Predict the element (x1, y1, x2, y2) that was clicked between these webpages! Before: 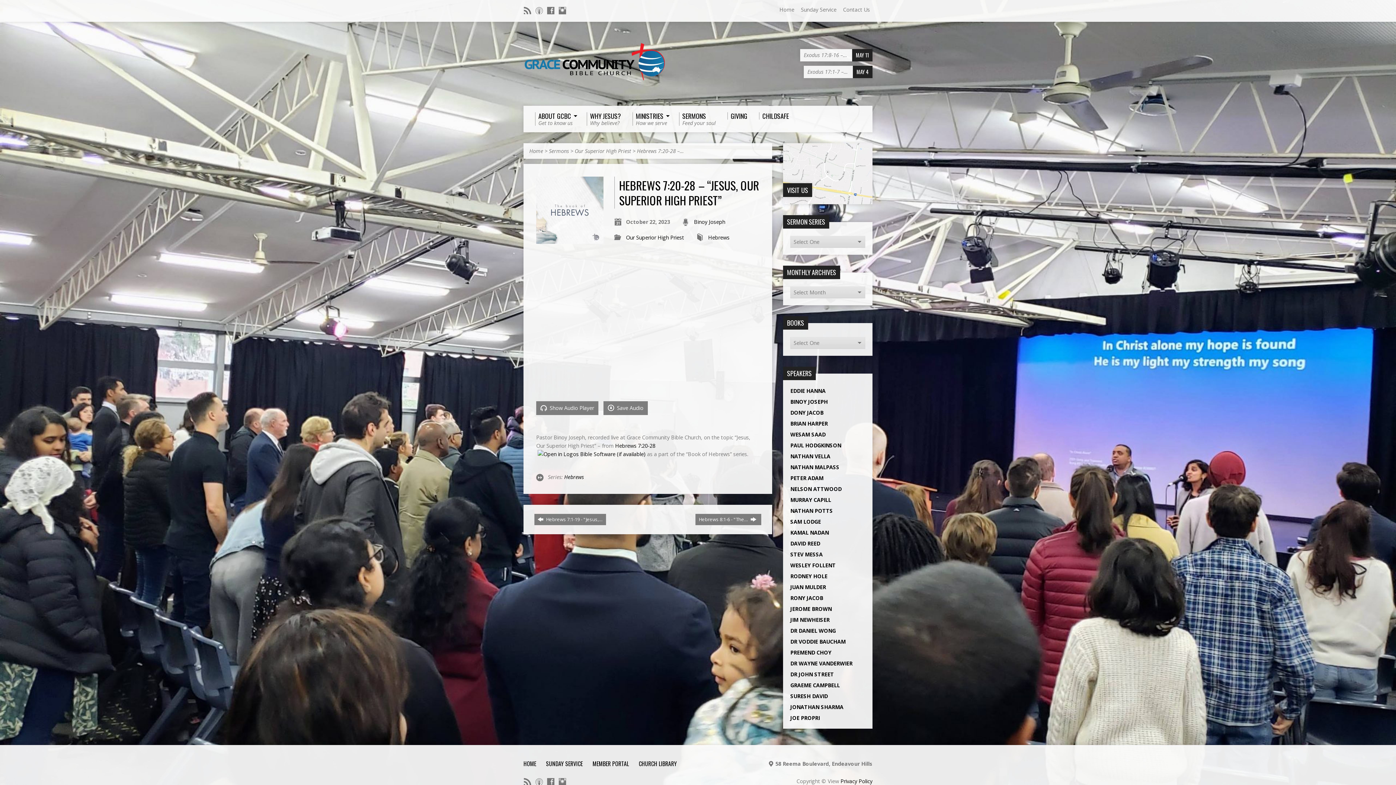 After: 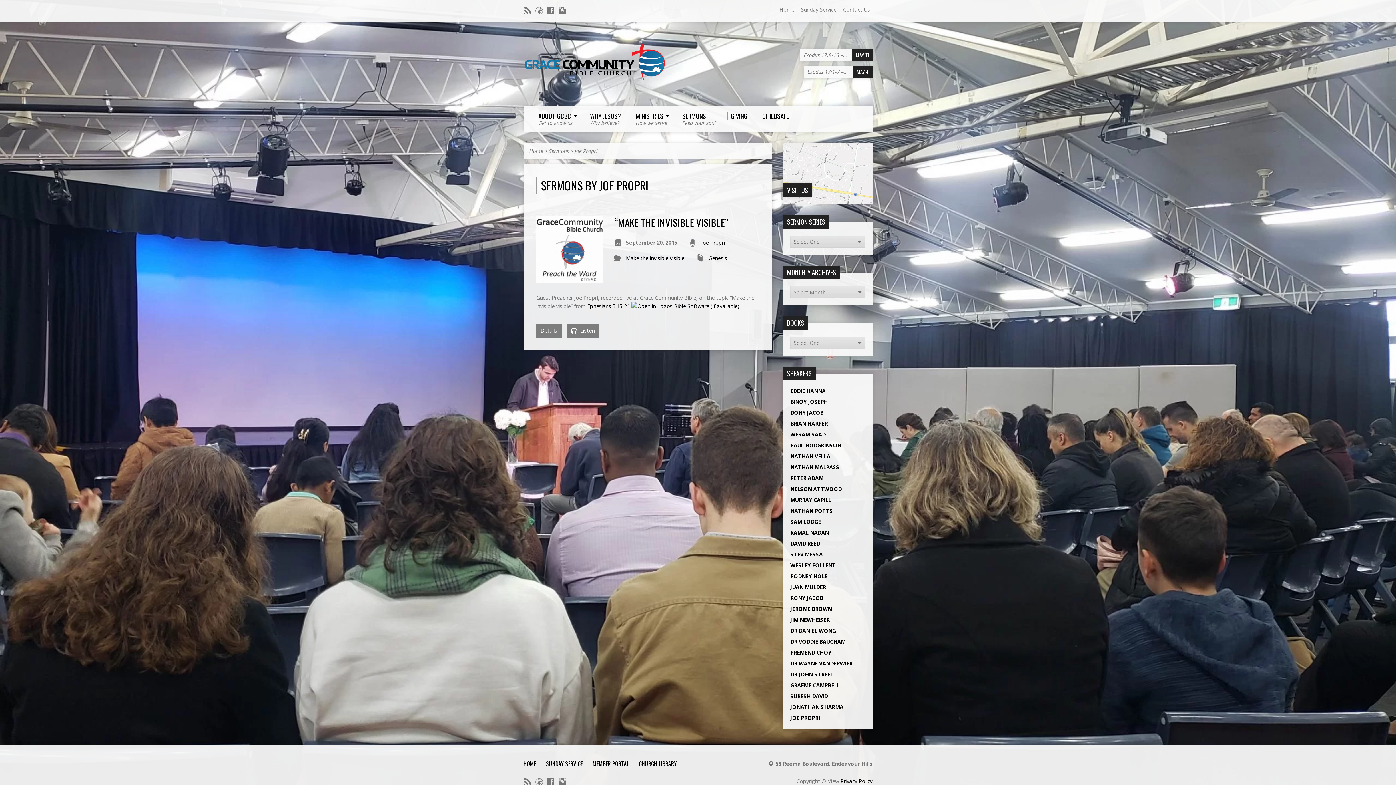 Action: bbox: (790, 715, 820, 721) label: JOE PROPRI